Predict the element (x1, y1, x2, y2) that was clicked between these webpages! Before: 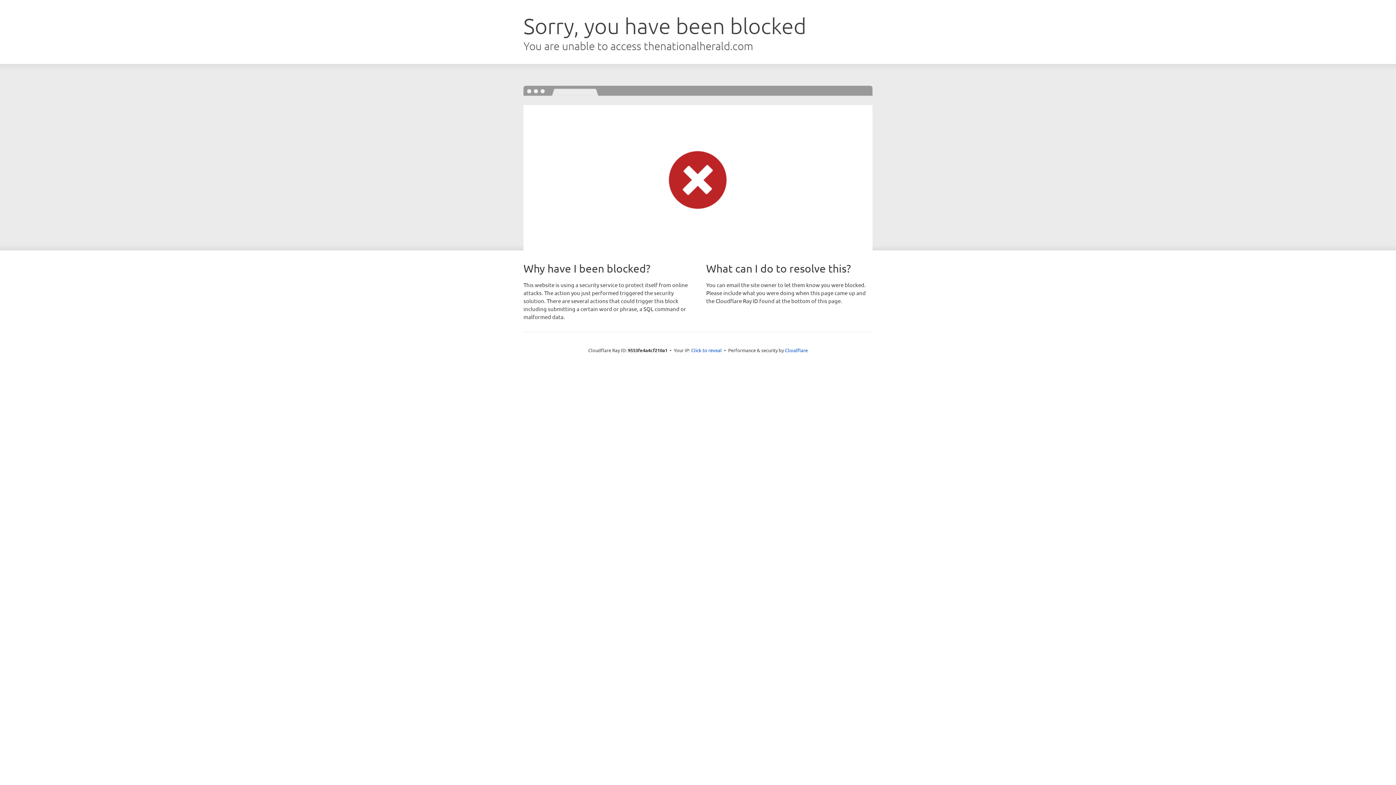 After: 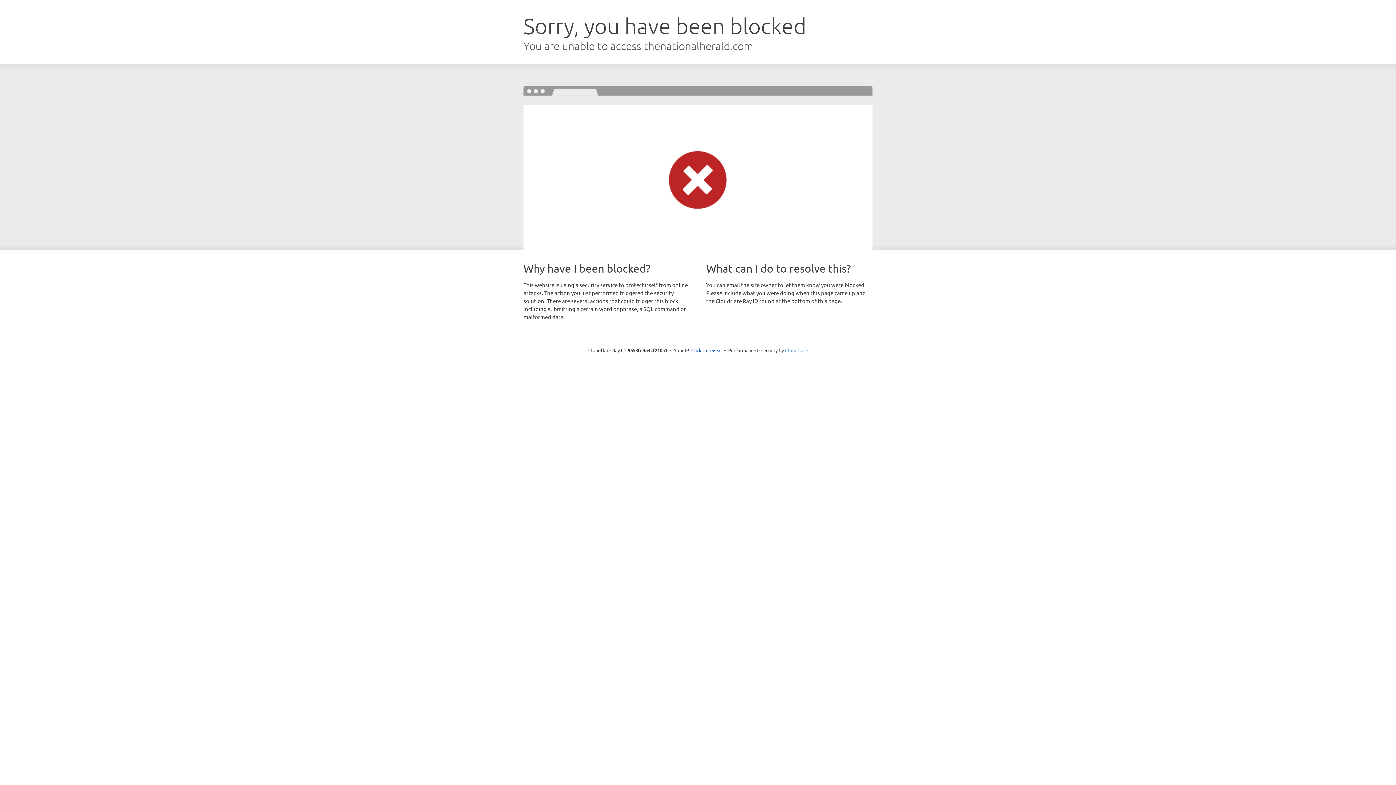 Action: bbox: (785, 347, 808, 353) label: Cloudflare